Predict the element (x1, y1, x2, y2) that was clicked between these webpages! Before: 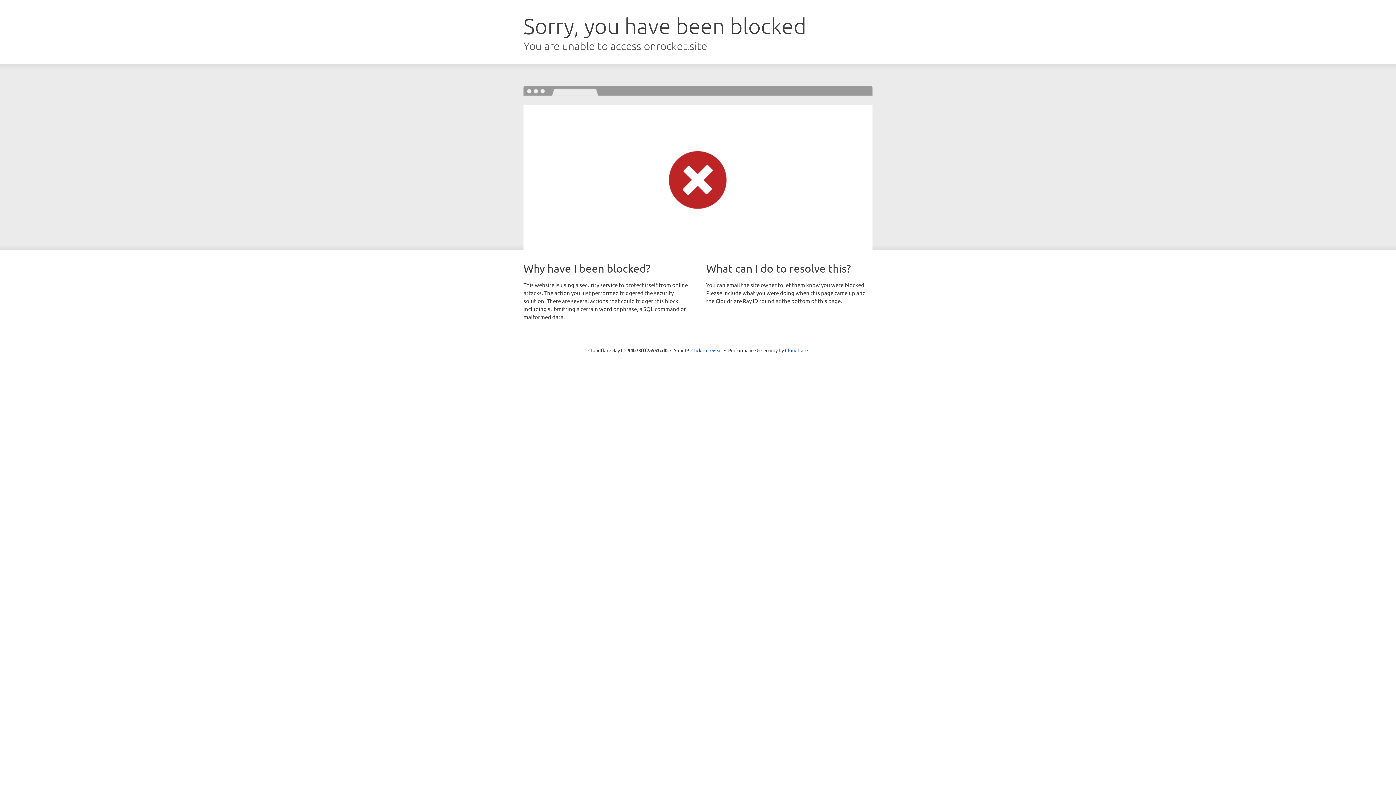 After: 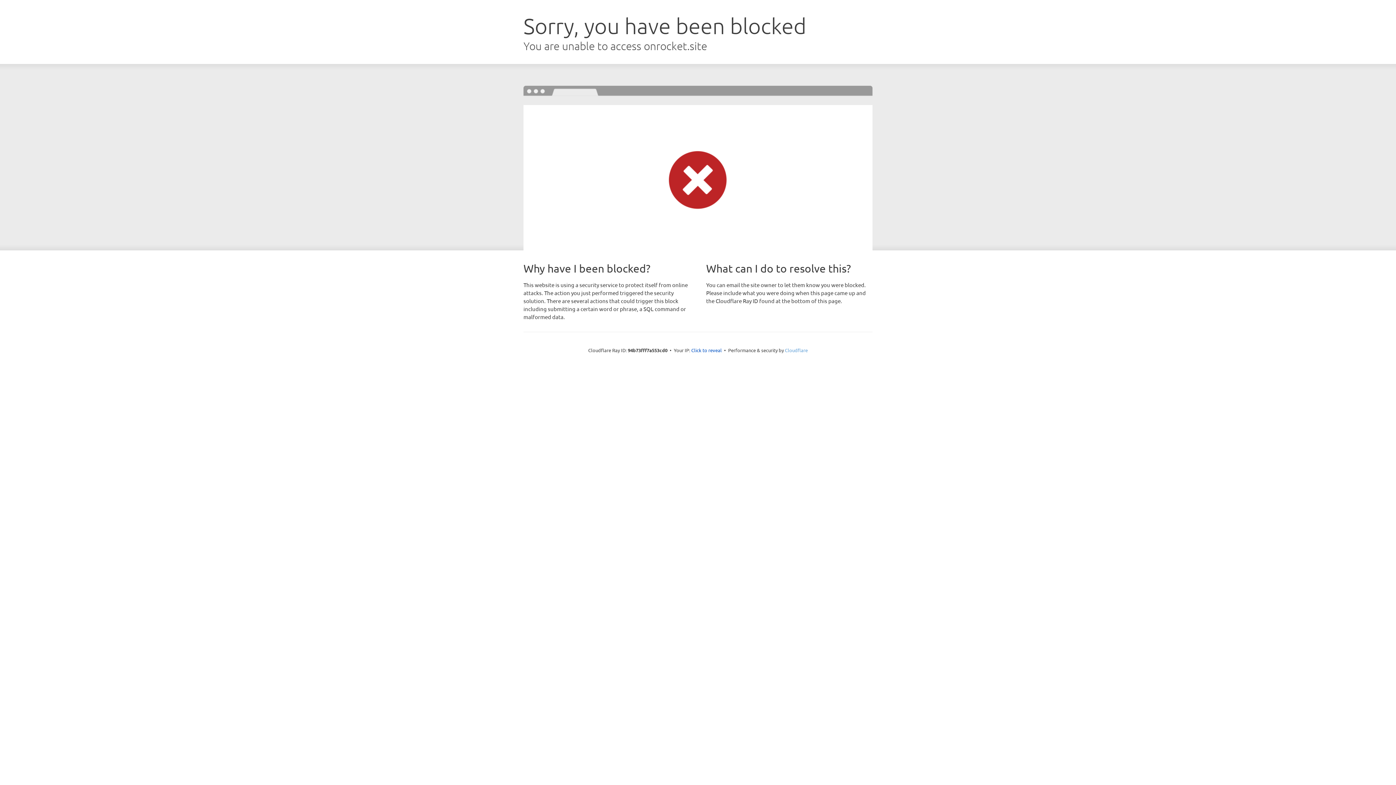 Action: label: Cloudflare bbox: (785, 347, 808, 353)